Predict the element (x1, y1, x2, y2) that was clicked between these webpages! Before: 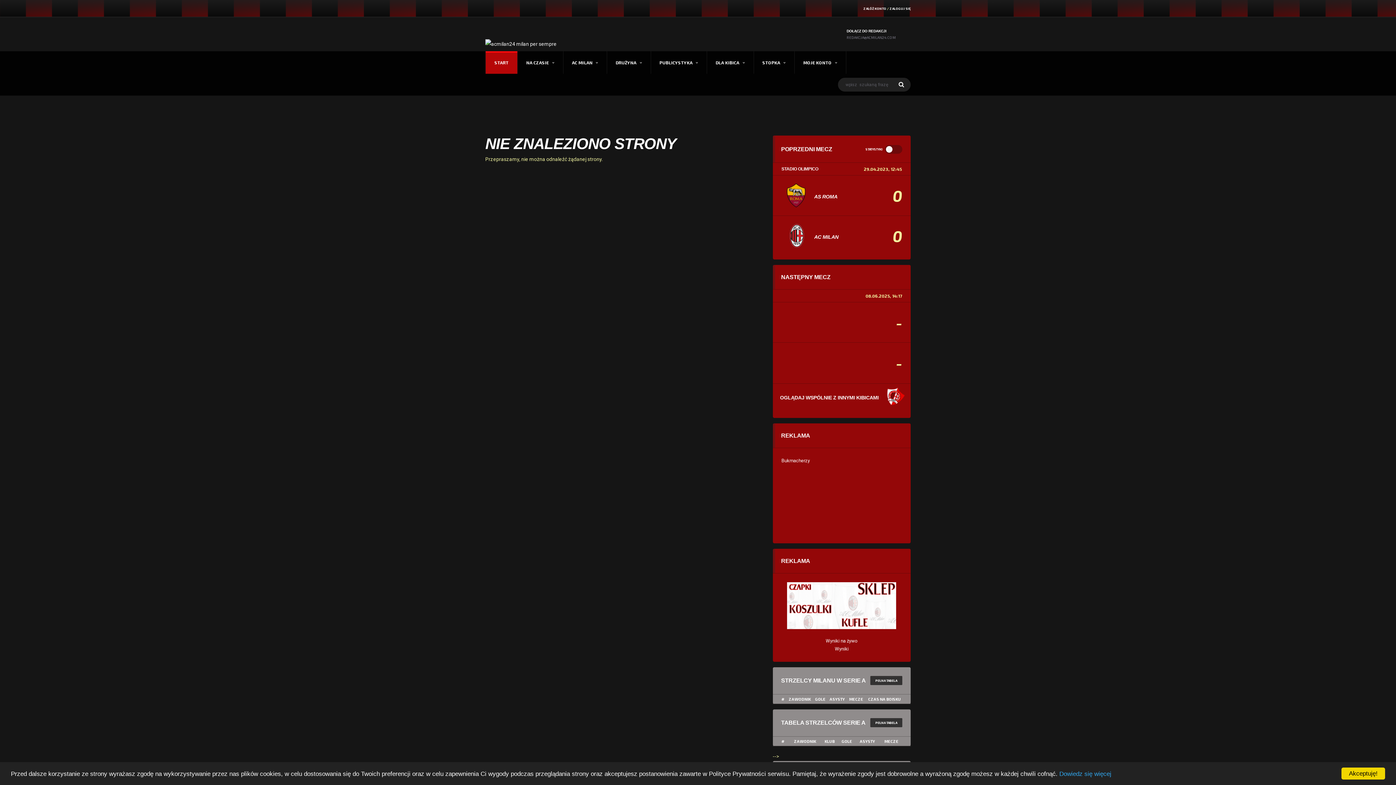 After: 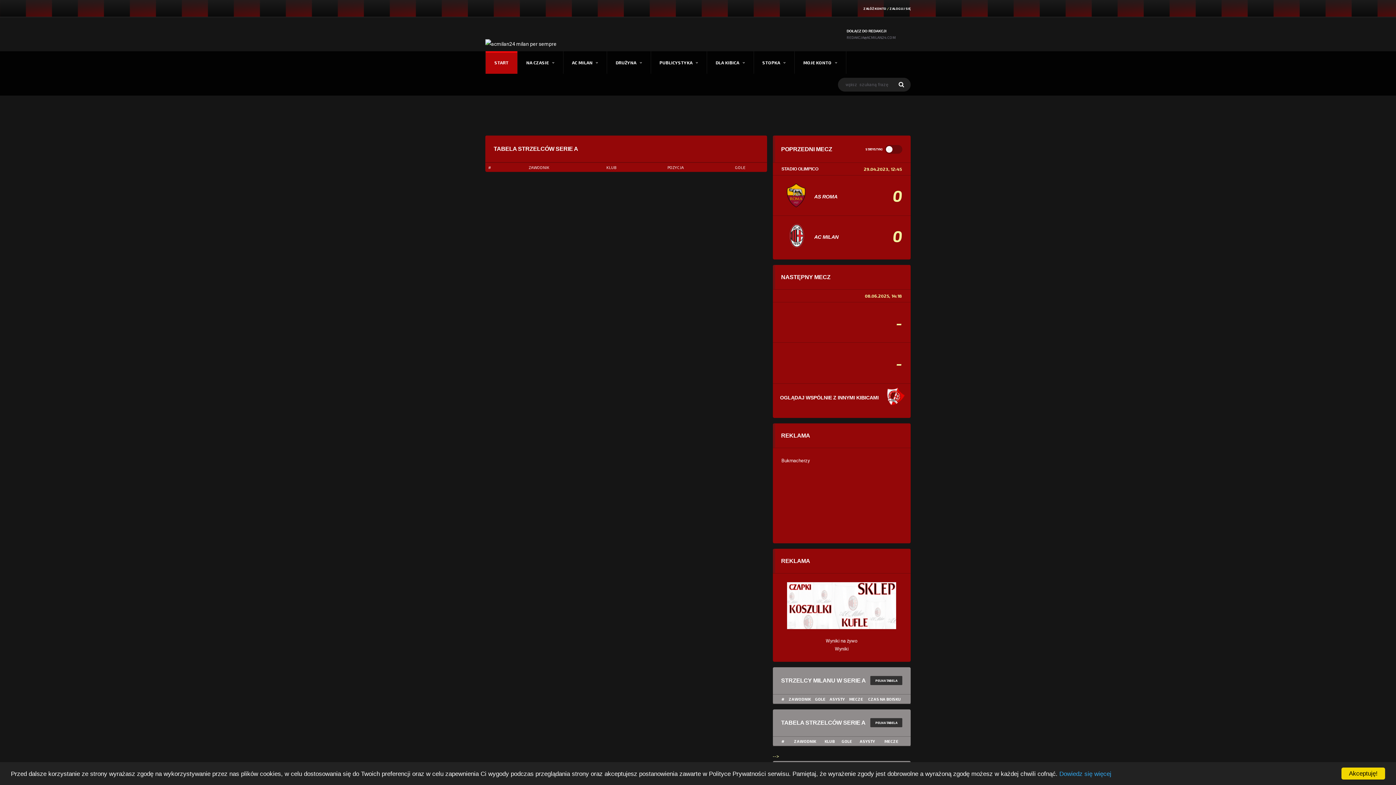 Action: bbox: (870, 718, 902, 727) label: PEŁNA TABELA